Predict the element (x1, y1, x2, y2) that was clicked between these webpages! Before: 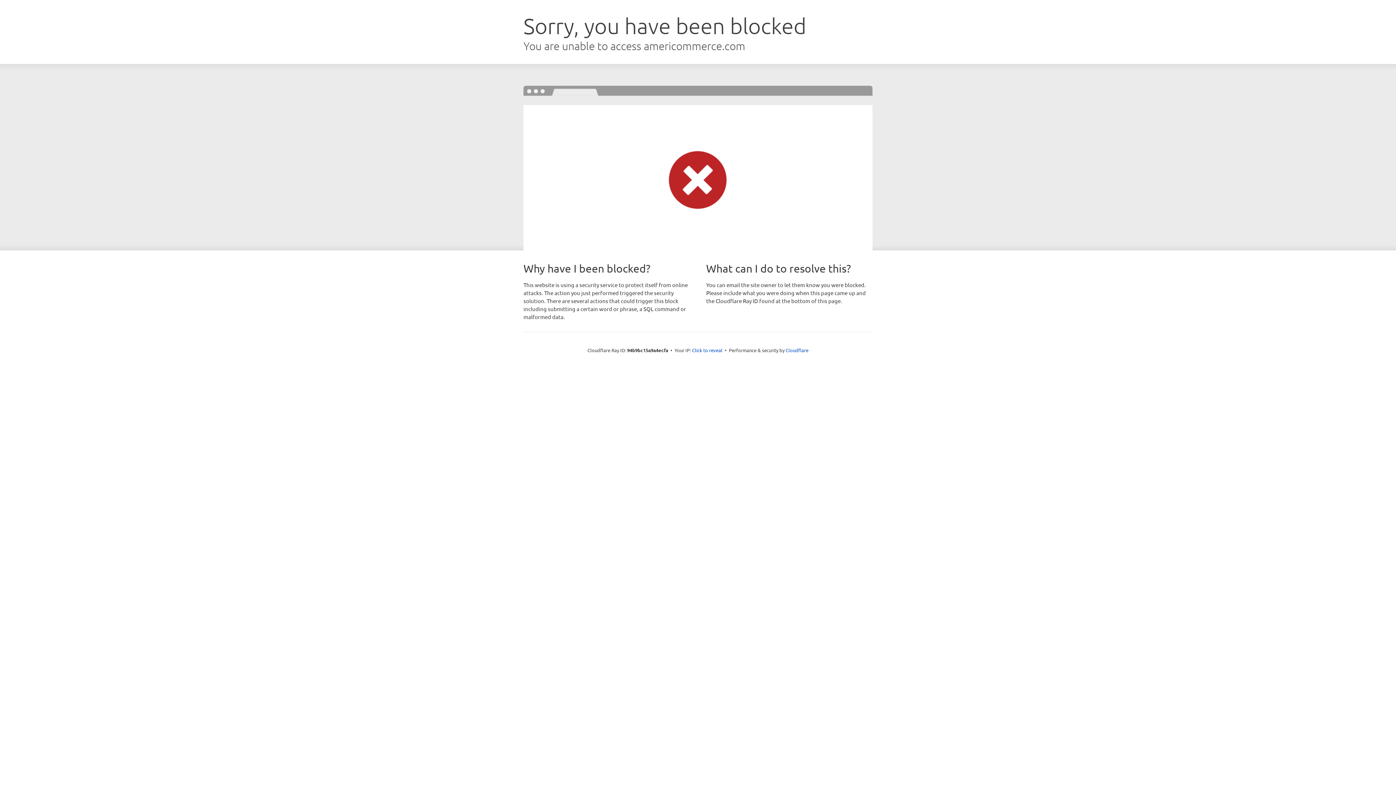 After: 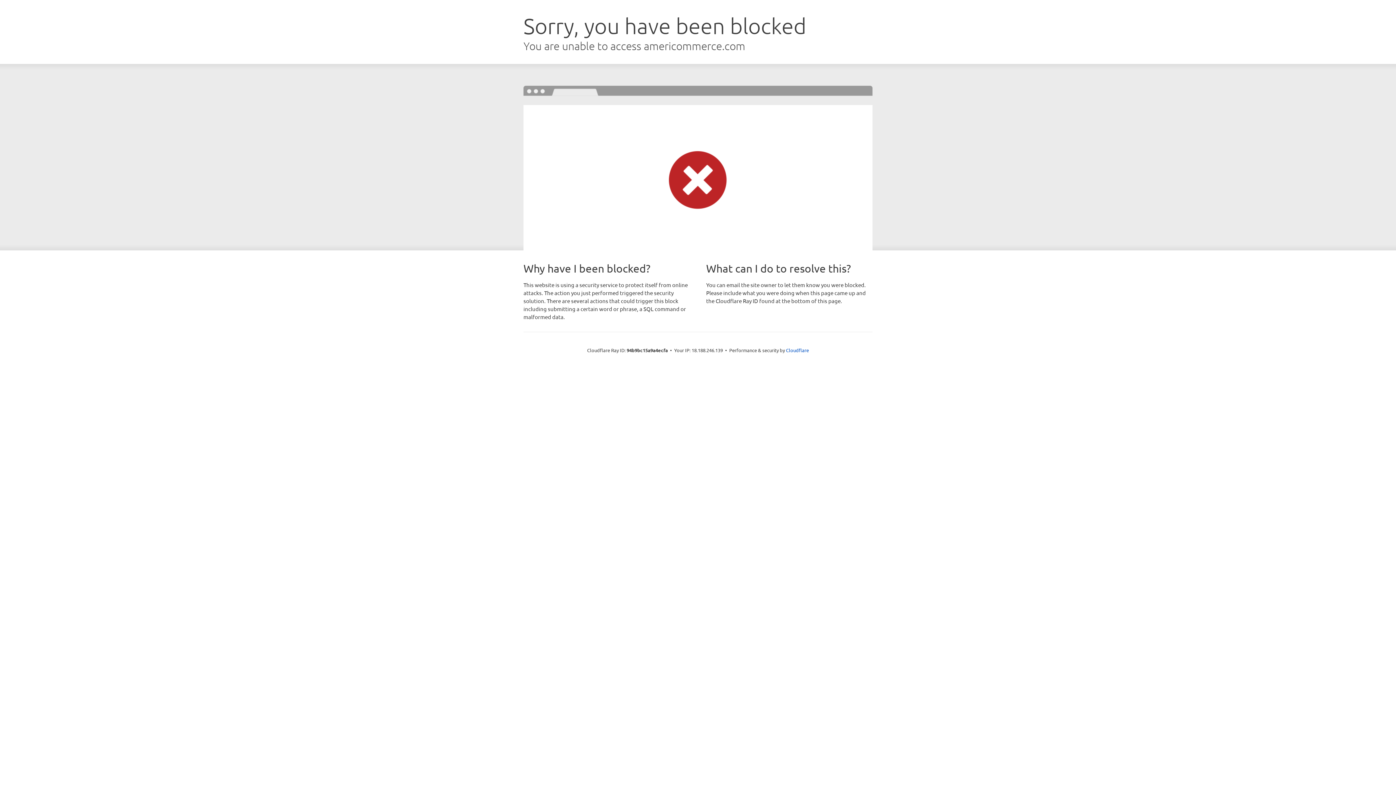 Action: label: Click to reveal bbox: (692, 346, 722, 353)